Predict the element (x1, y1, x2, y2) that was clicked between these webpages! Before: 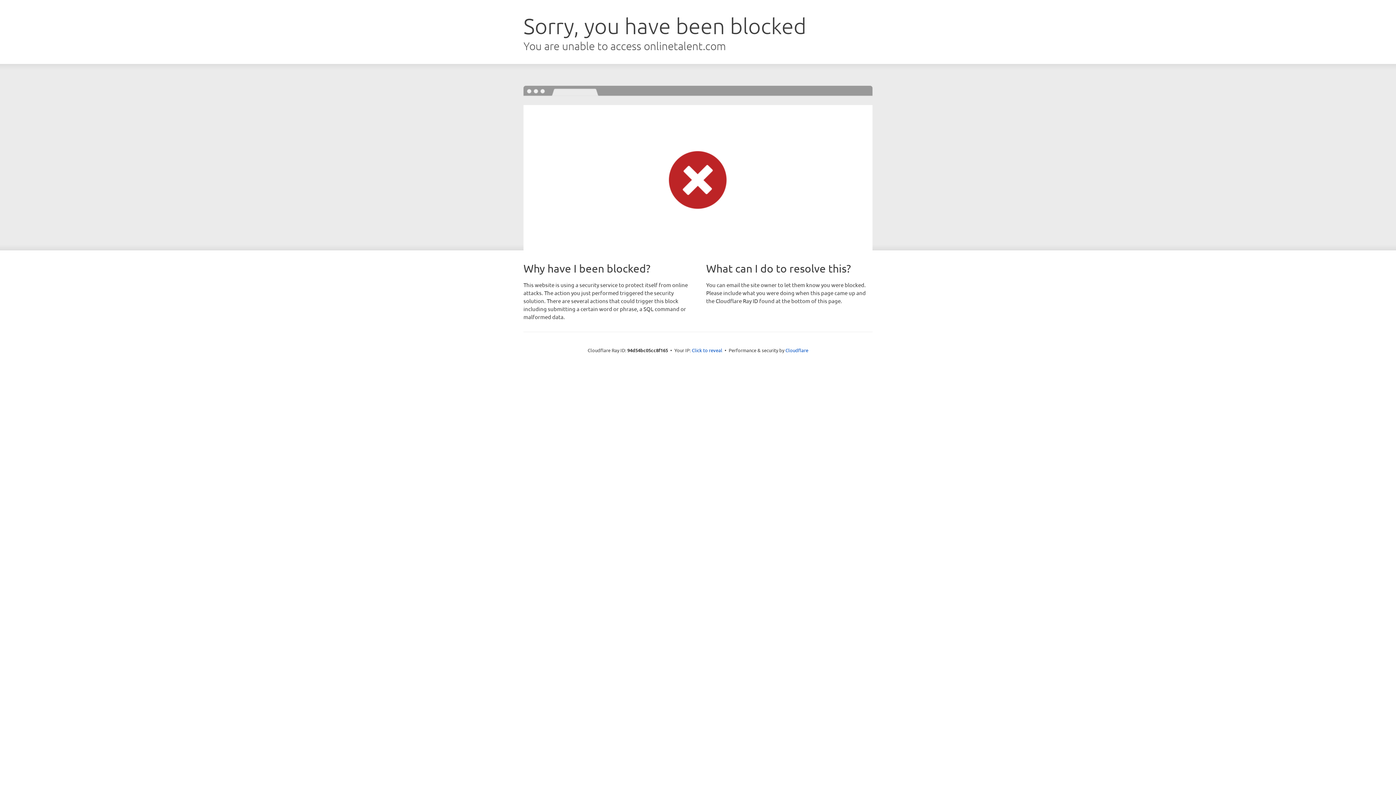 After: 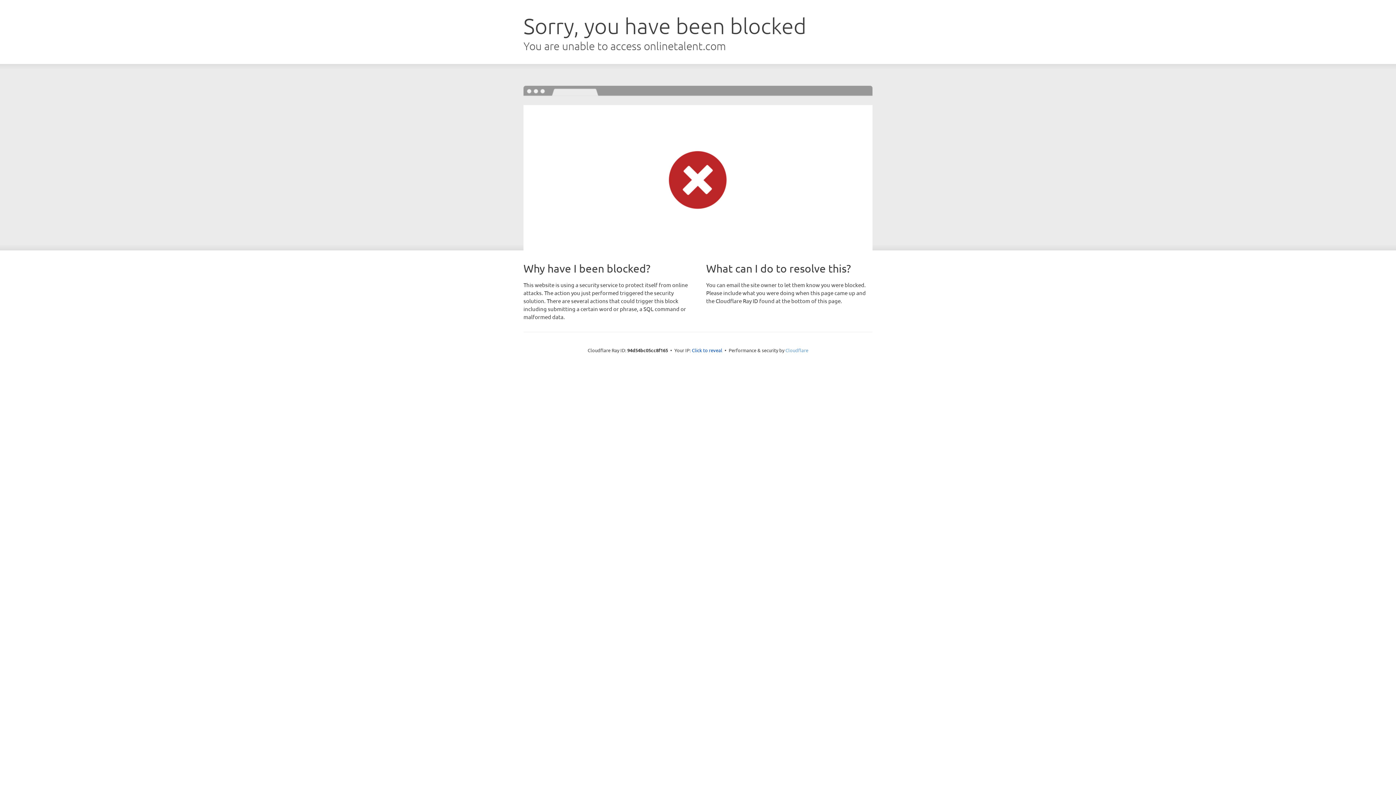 Action: bbox: (785, 347, 808, 353) label: Cloudflare